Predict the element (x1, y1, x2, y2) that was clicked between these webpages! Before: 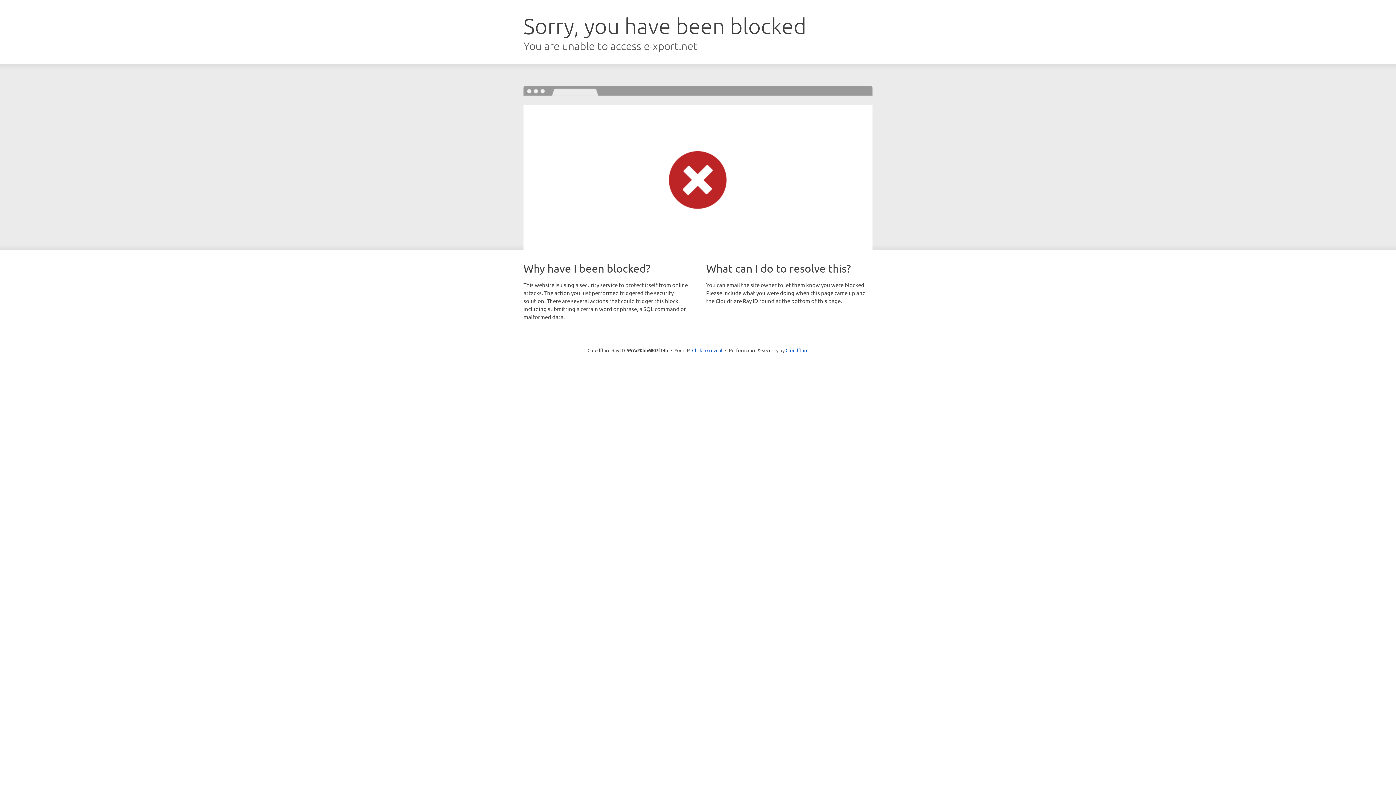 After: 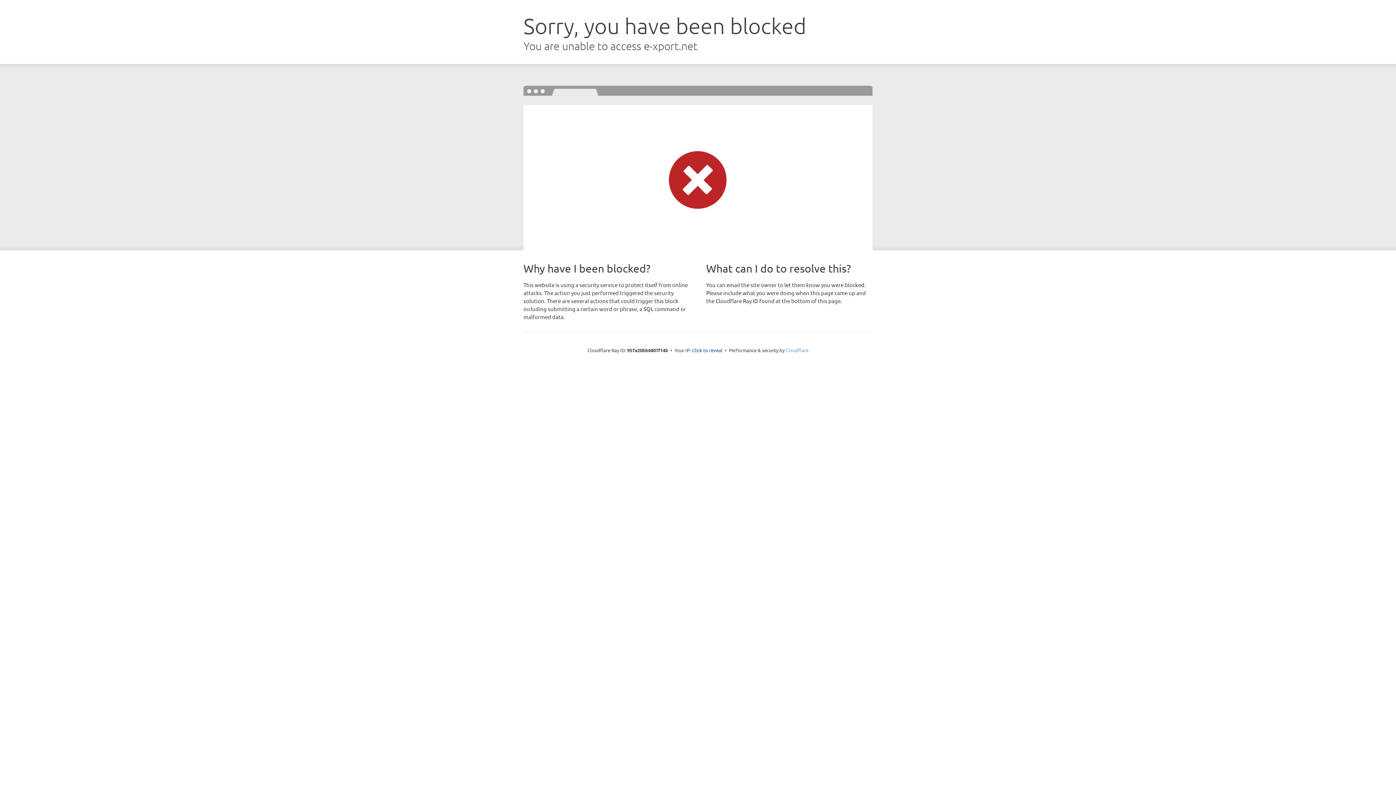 Action: bbox: (785, 347, 808, 353) label: Cloudflare